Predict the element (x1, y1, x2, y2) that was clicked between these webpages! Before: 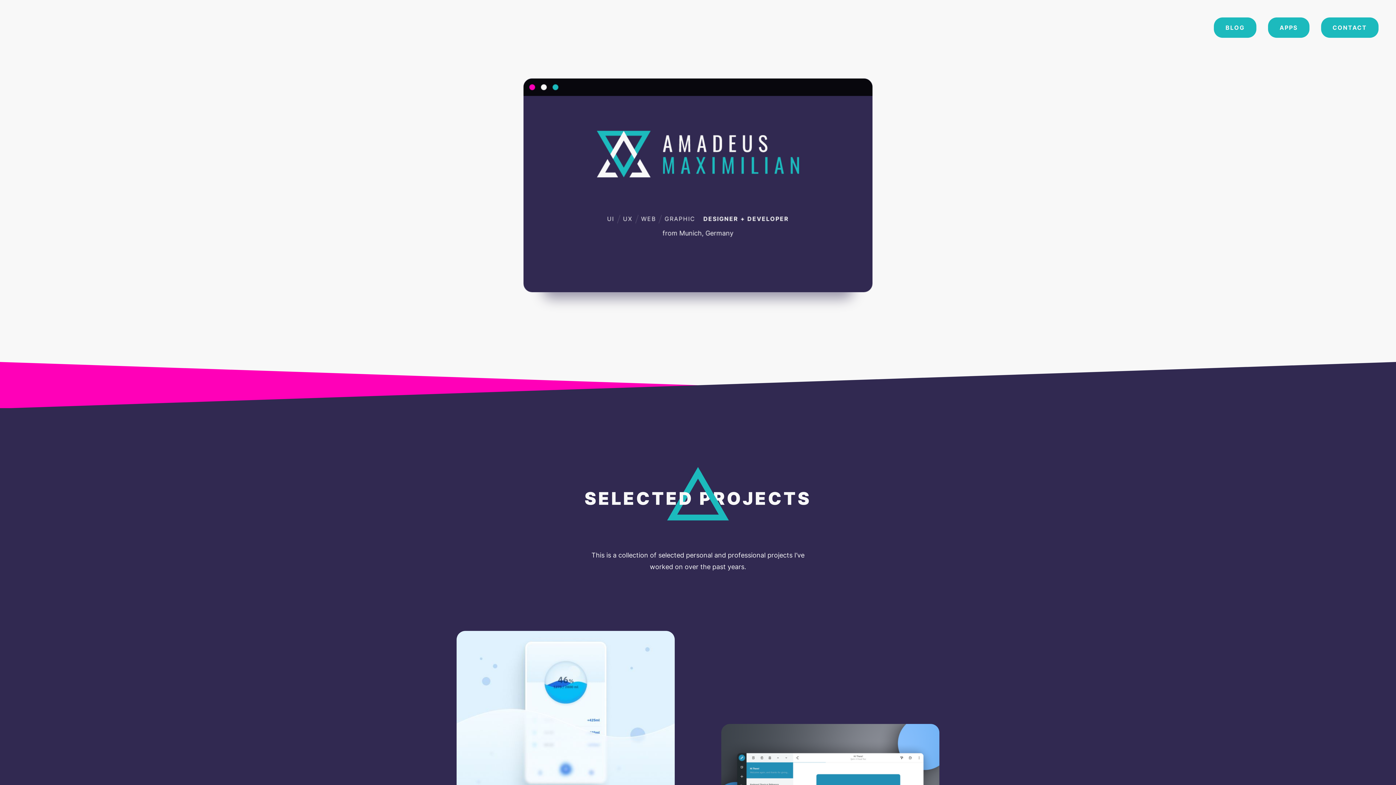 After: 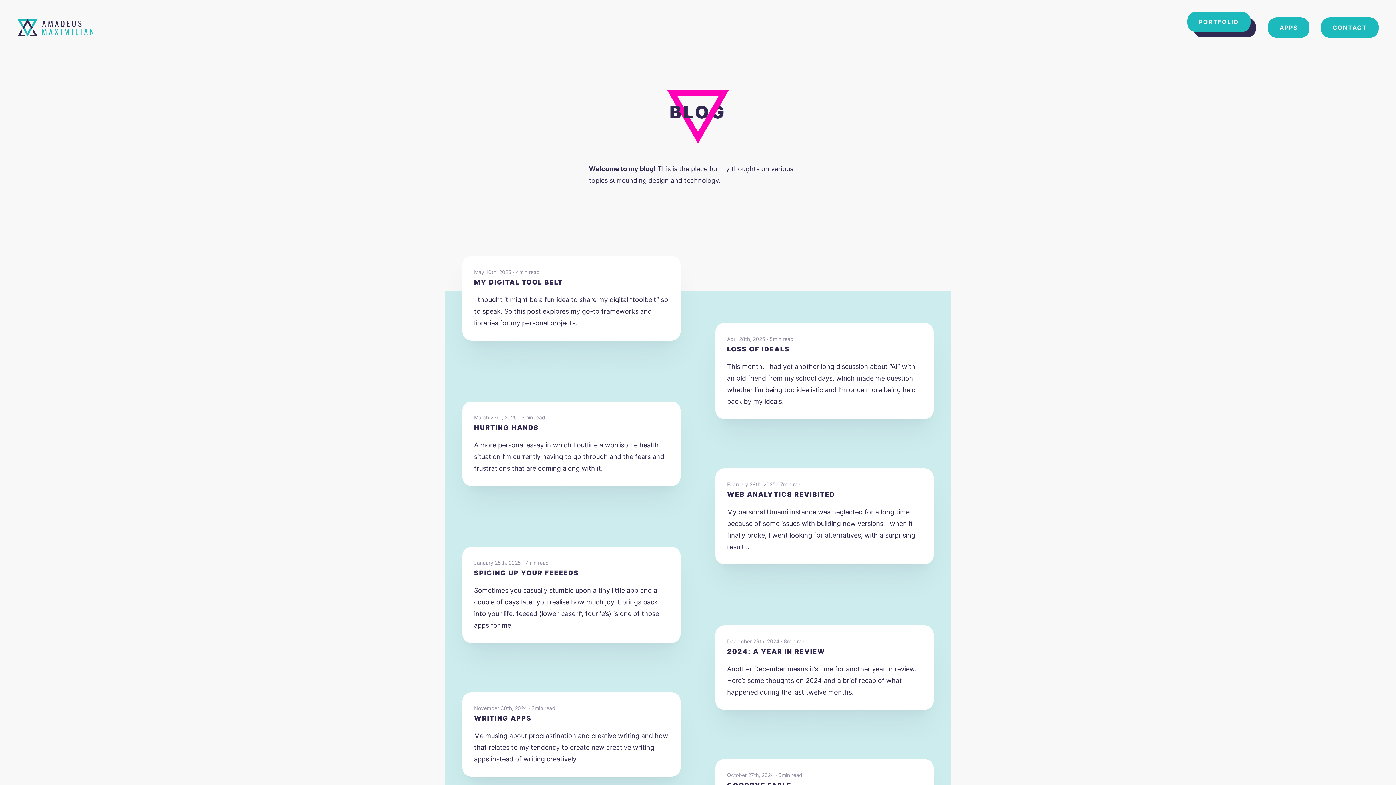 Action: label: BLOG bbox: (1214, 17, 1256, 37)